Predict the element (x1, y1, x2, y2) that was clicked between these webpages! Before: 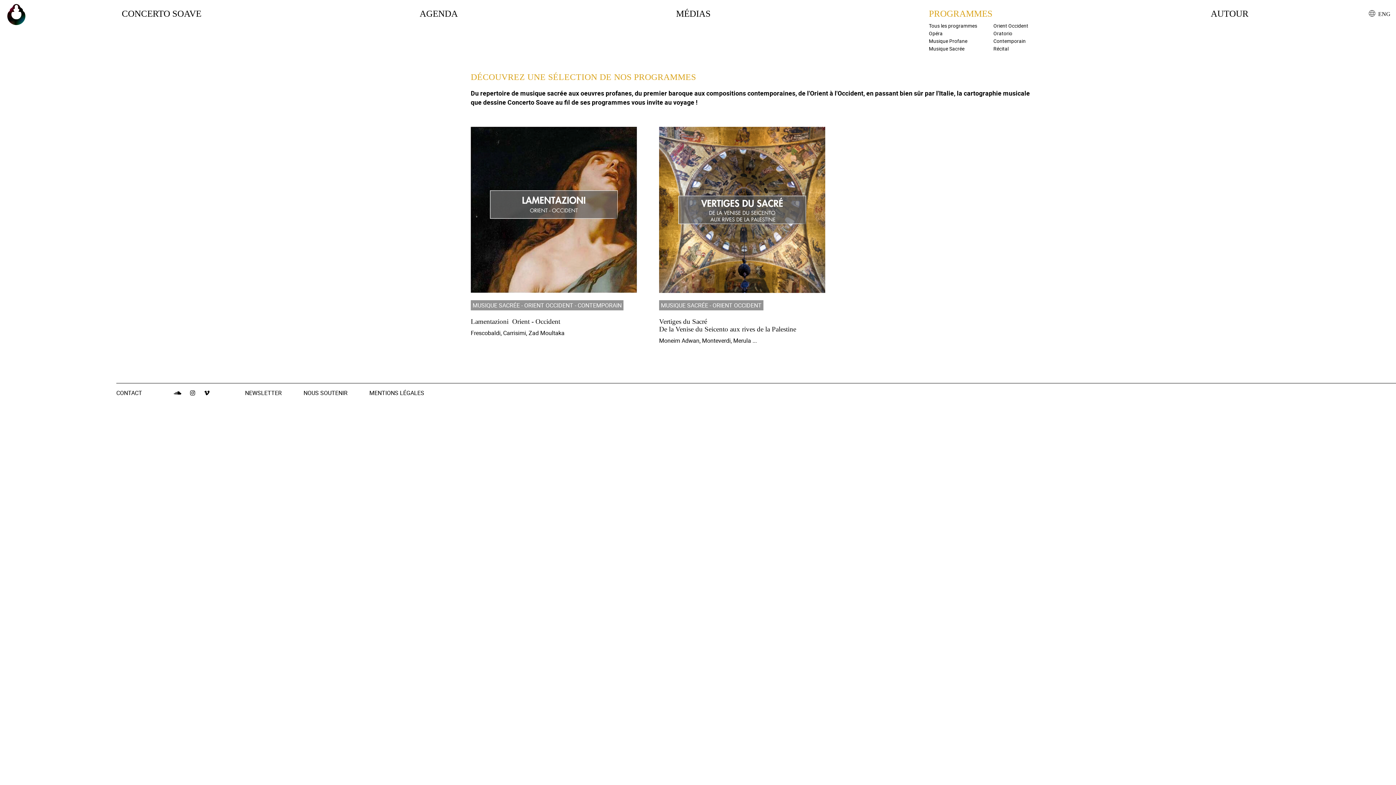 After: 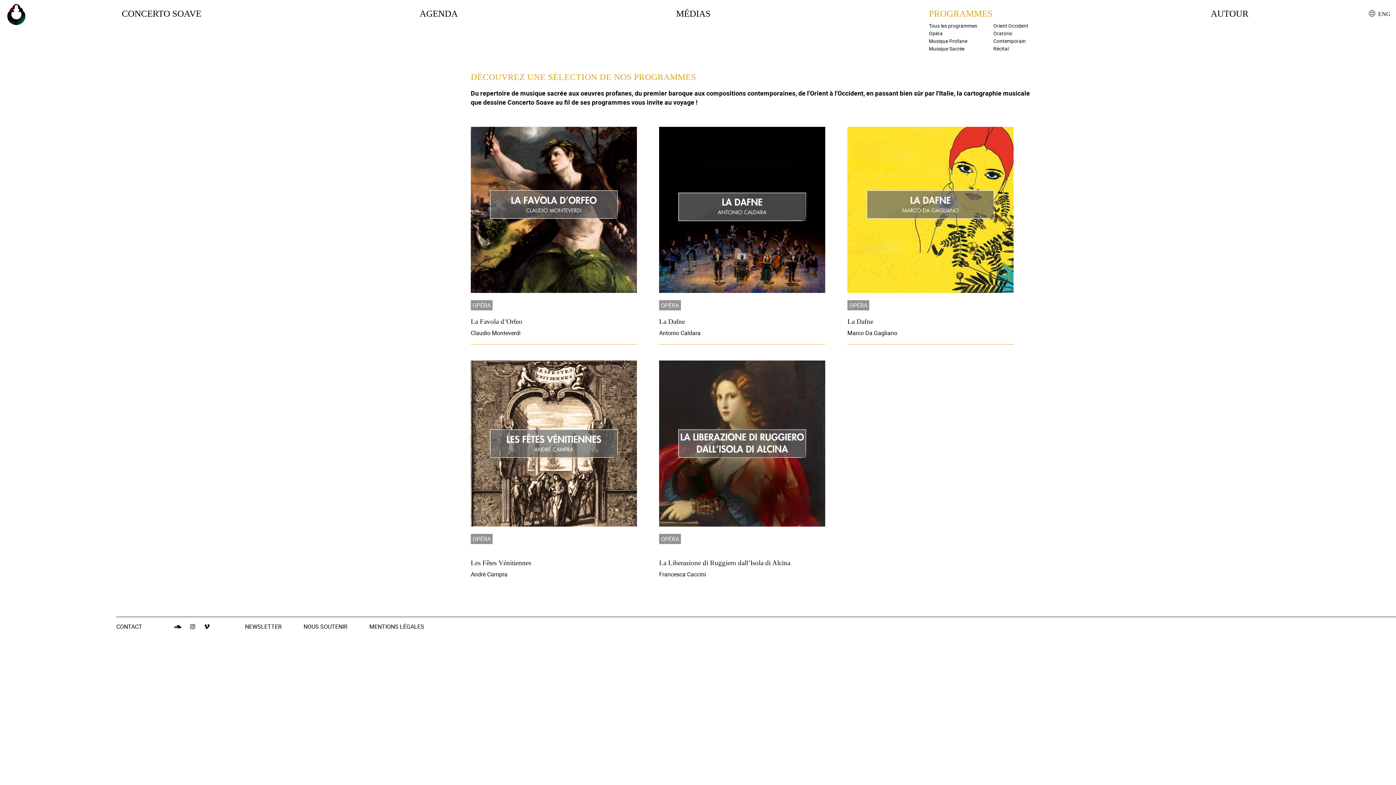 Action: bbox: (929, 30, 942, 36) label: Opéra